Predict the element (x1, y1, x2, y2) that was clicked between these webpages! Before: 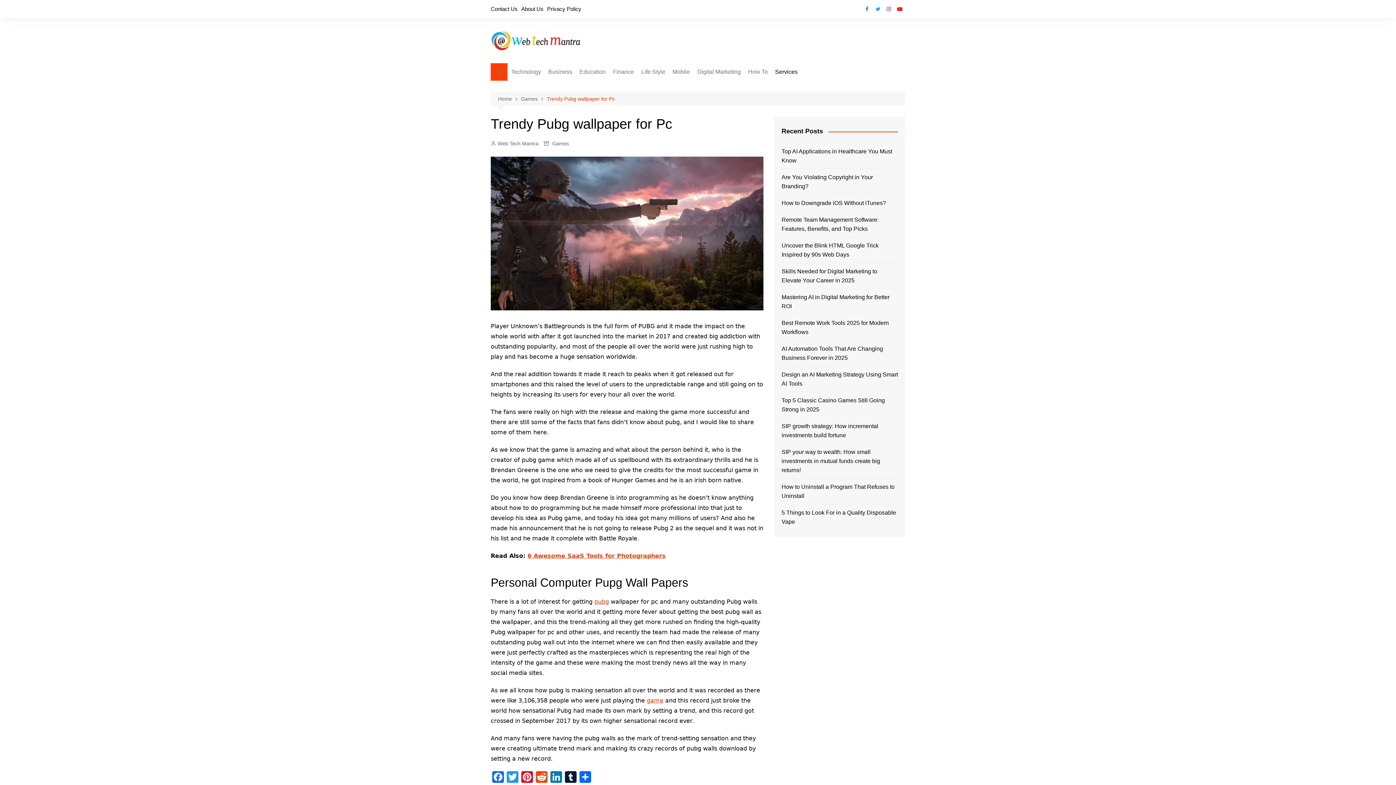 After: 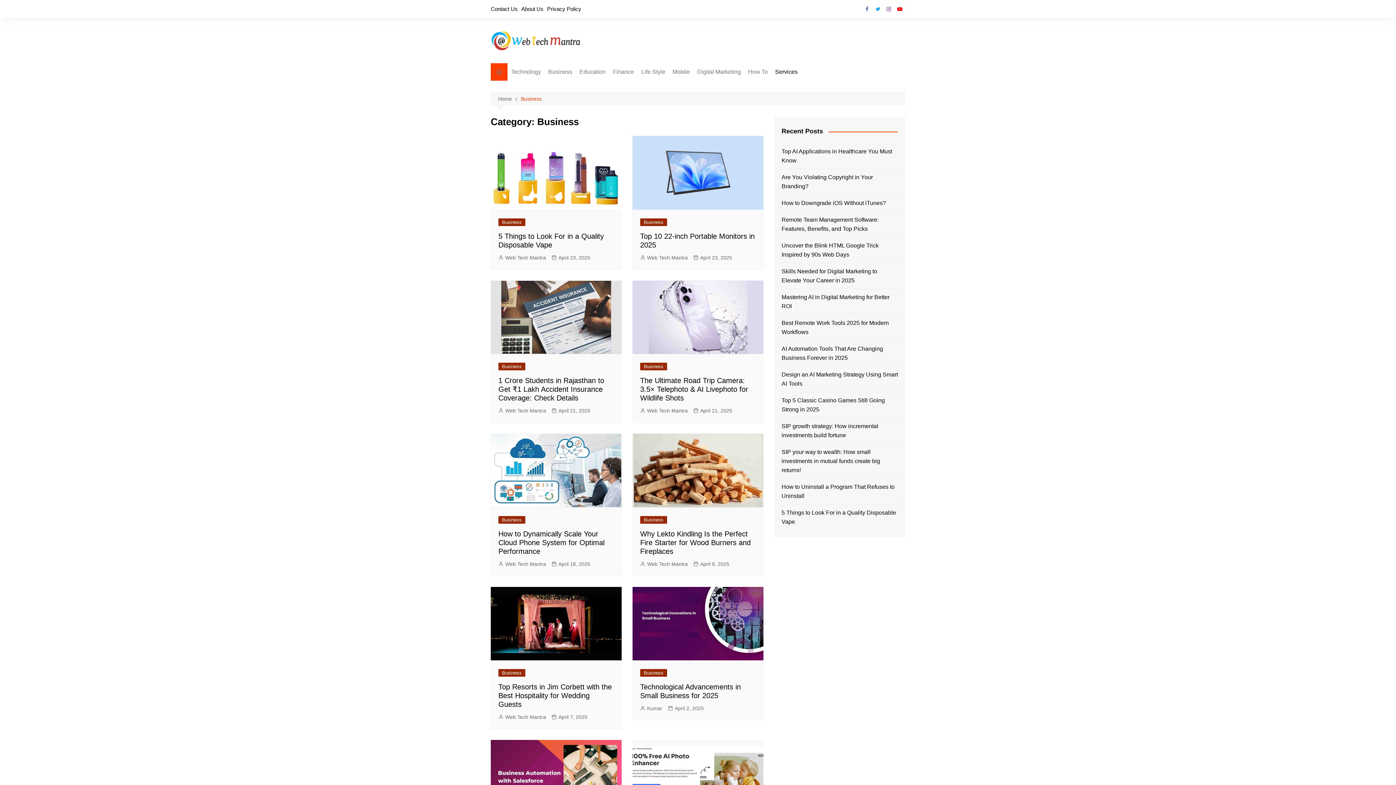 Action: label: Business bbox: (544, 63, 576, 80)